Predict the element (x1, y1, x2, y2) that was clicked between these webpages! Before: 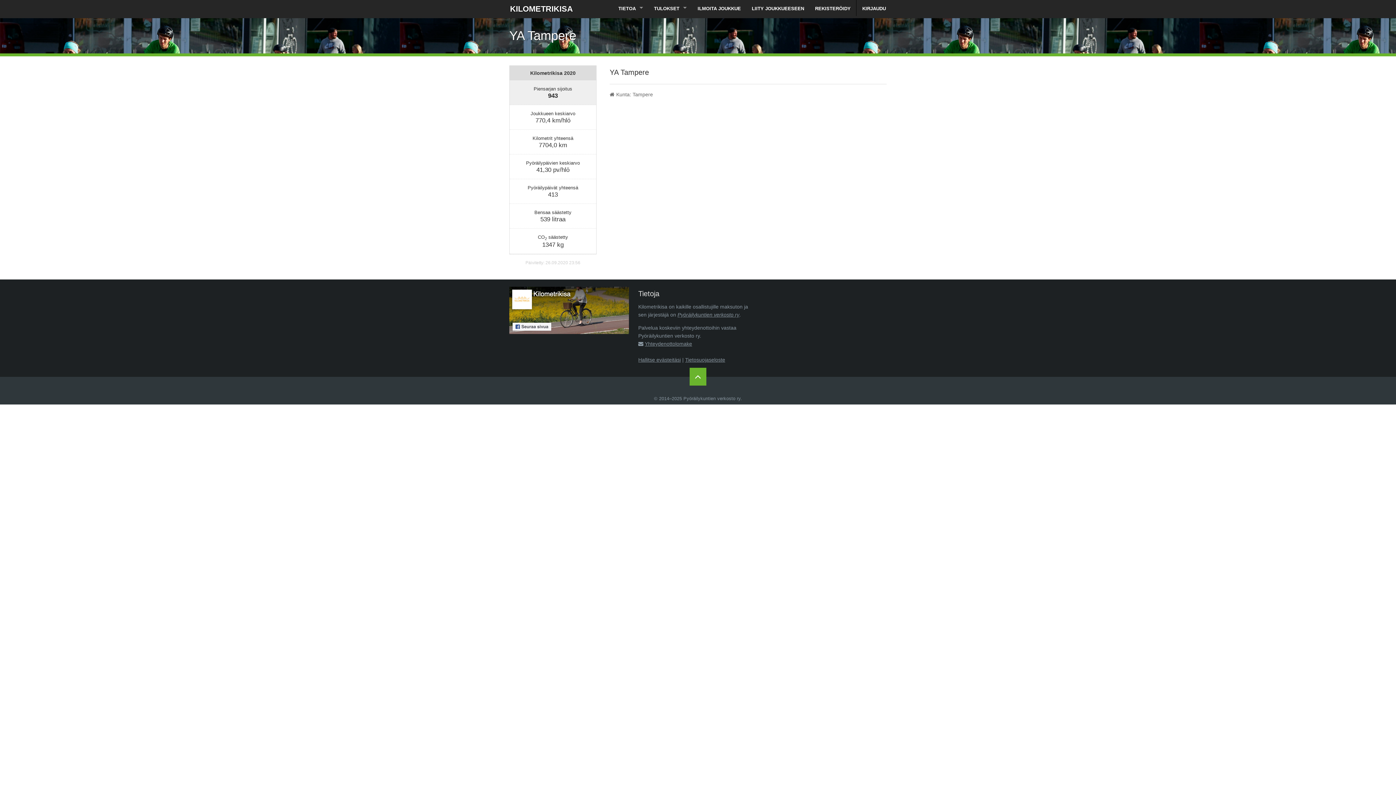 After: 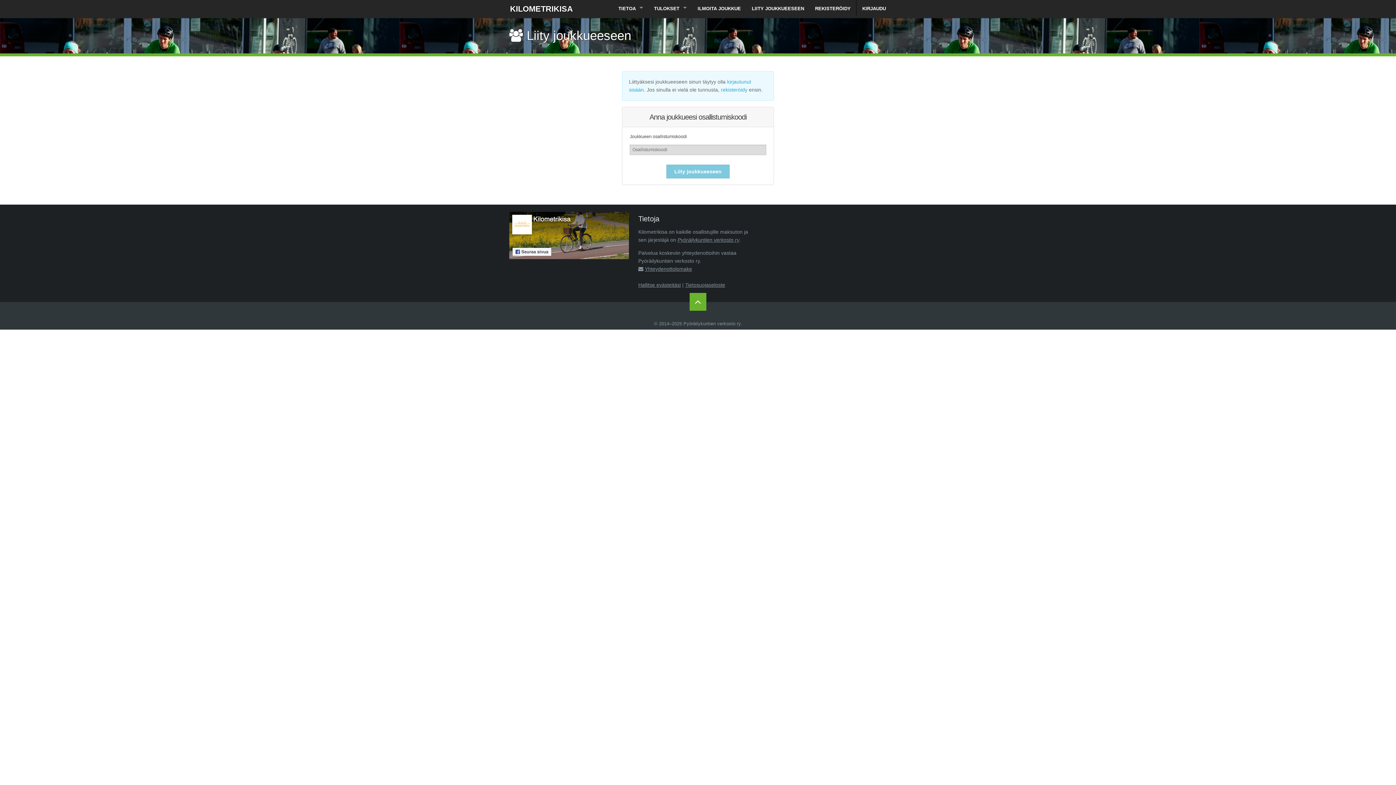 Action: label: LIITY JOUKKUEESEEN bbox: (746, 0, 809, 17)